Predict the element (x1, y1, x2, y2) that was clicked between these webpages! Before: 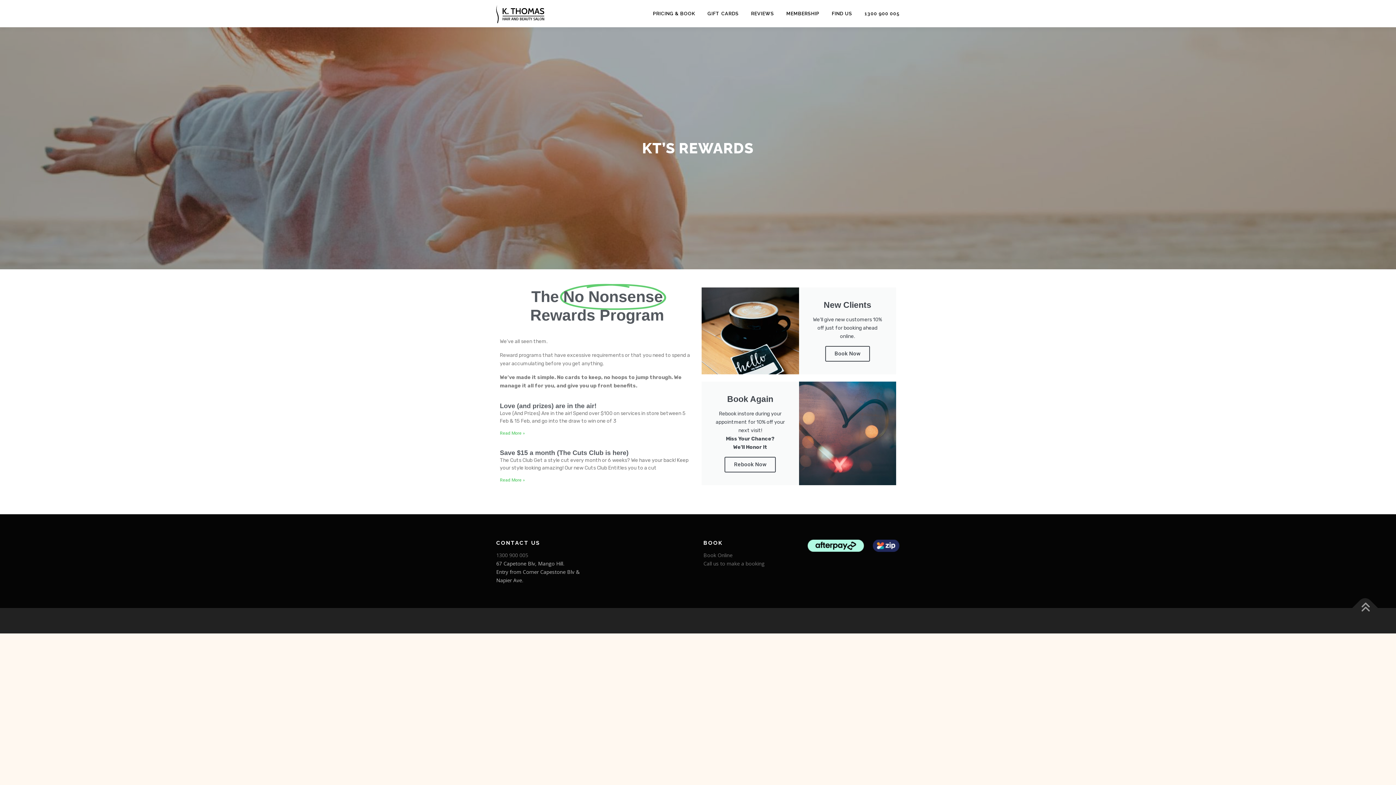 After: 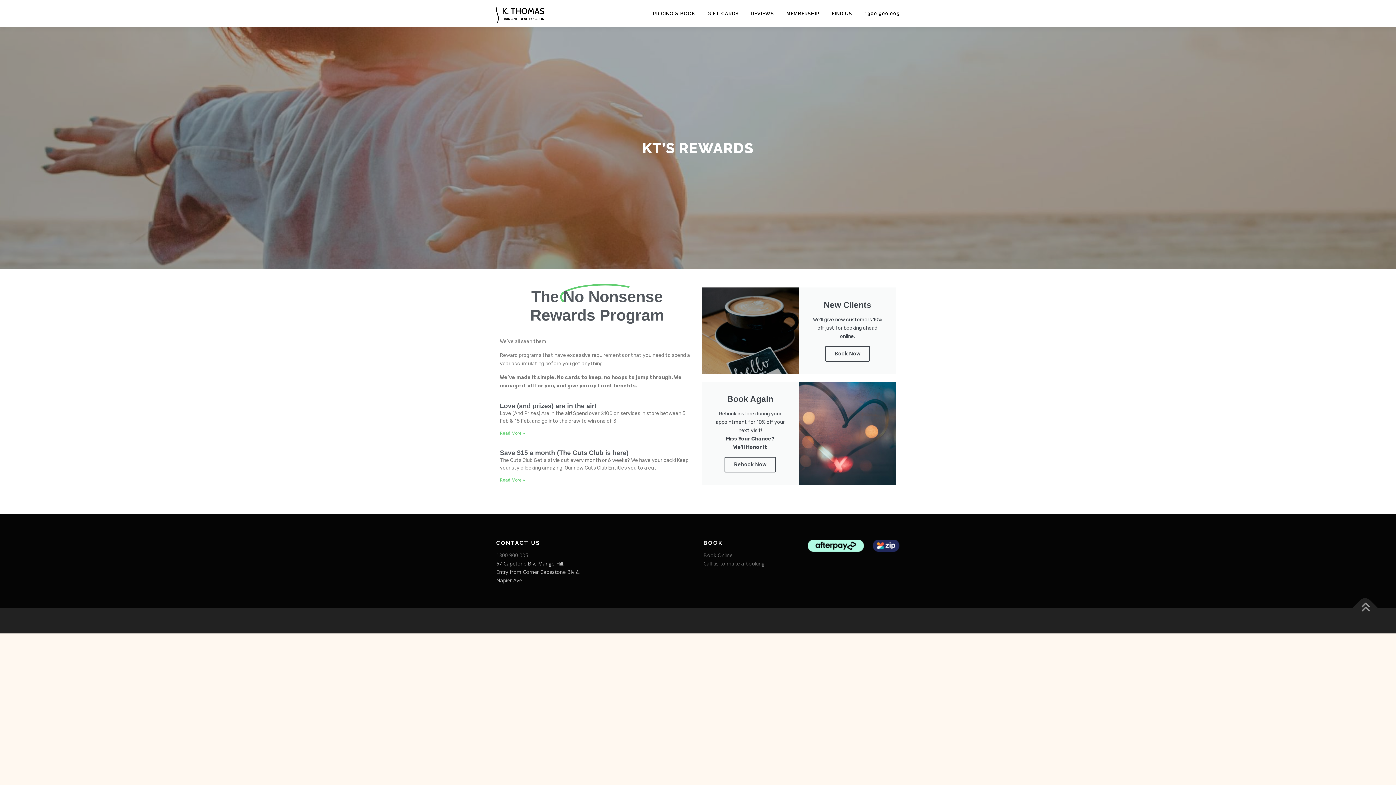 Action: bbox: (825, 346, 870, 361) label: Book Now